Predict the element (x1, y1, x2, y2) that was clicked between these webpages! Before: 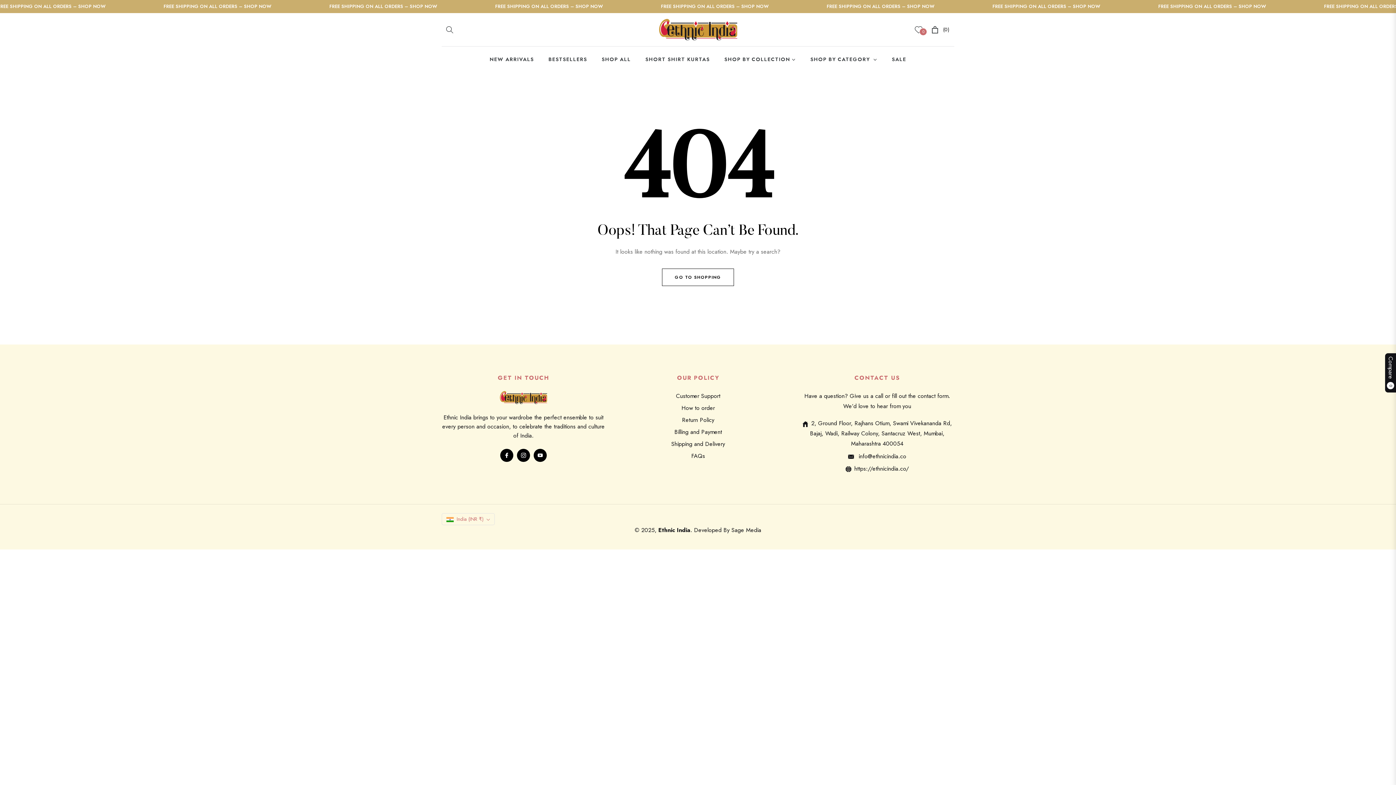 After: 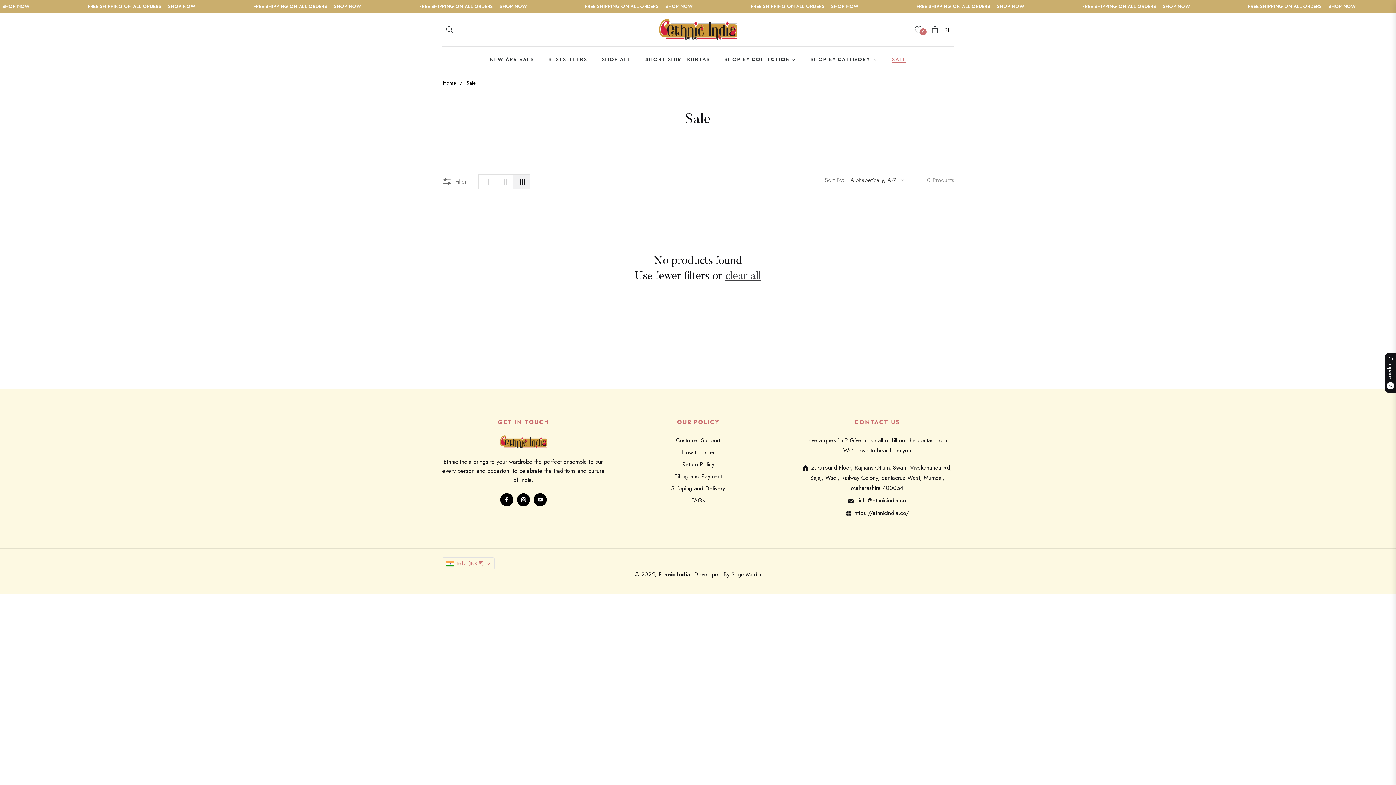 Action: bbox: (884, 46, 913, 72) label: SALE